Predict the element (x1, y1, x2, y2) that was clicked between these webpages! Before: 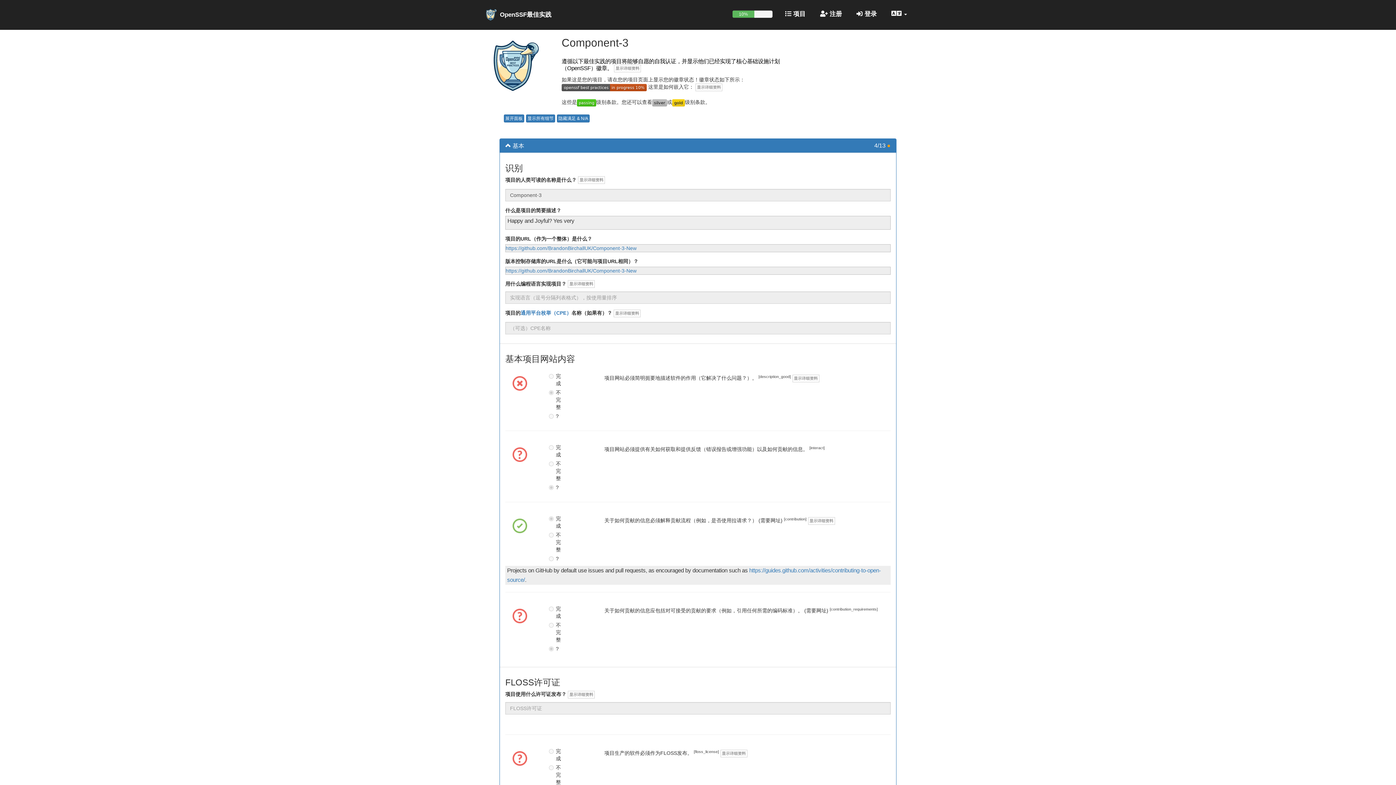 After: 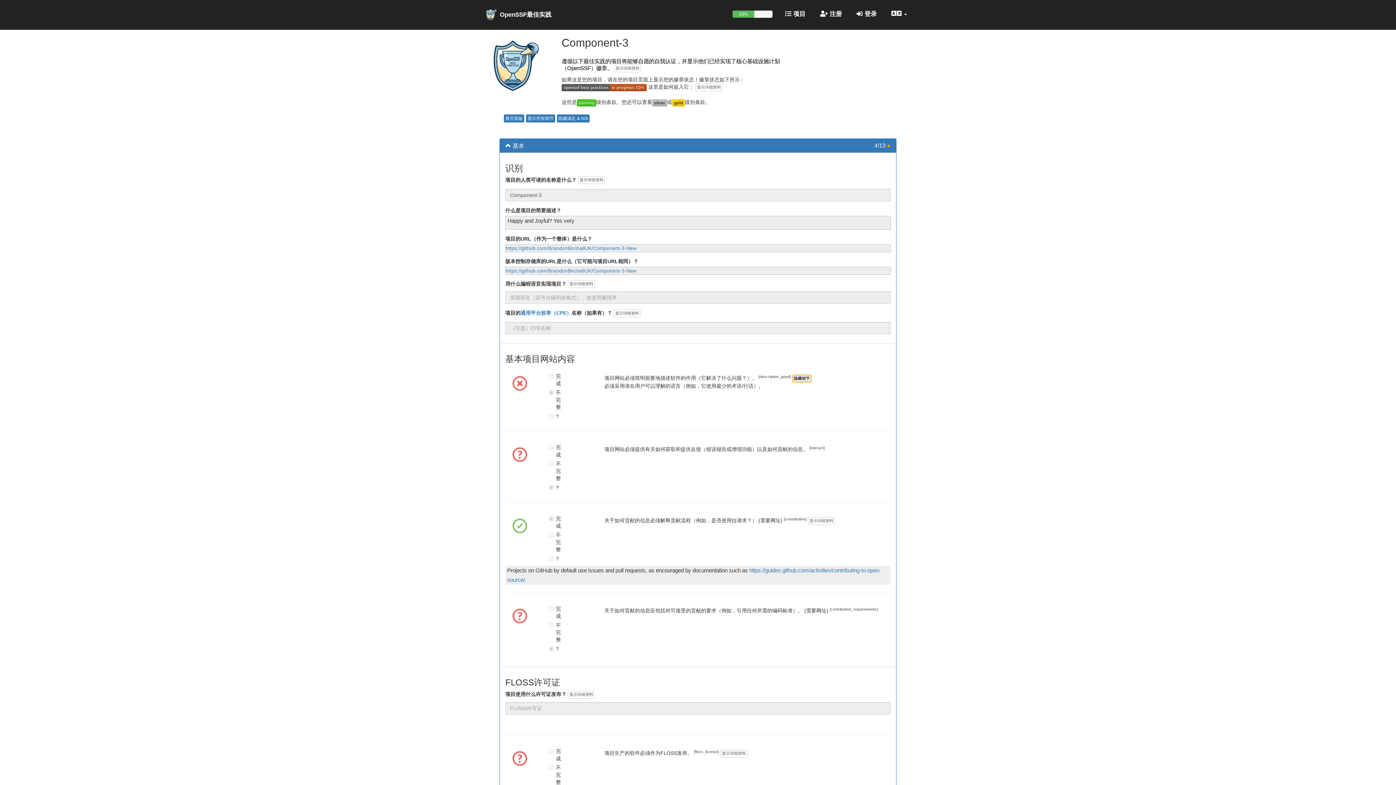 Action: label: 显示详细资料 bbox: (792, 374, 819, 382)